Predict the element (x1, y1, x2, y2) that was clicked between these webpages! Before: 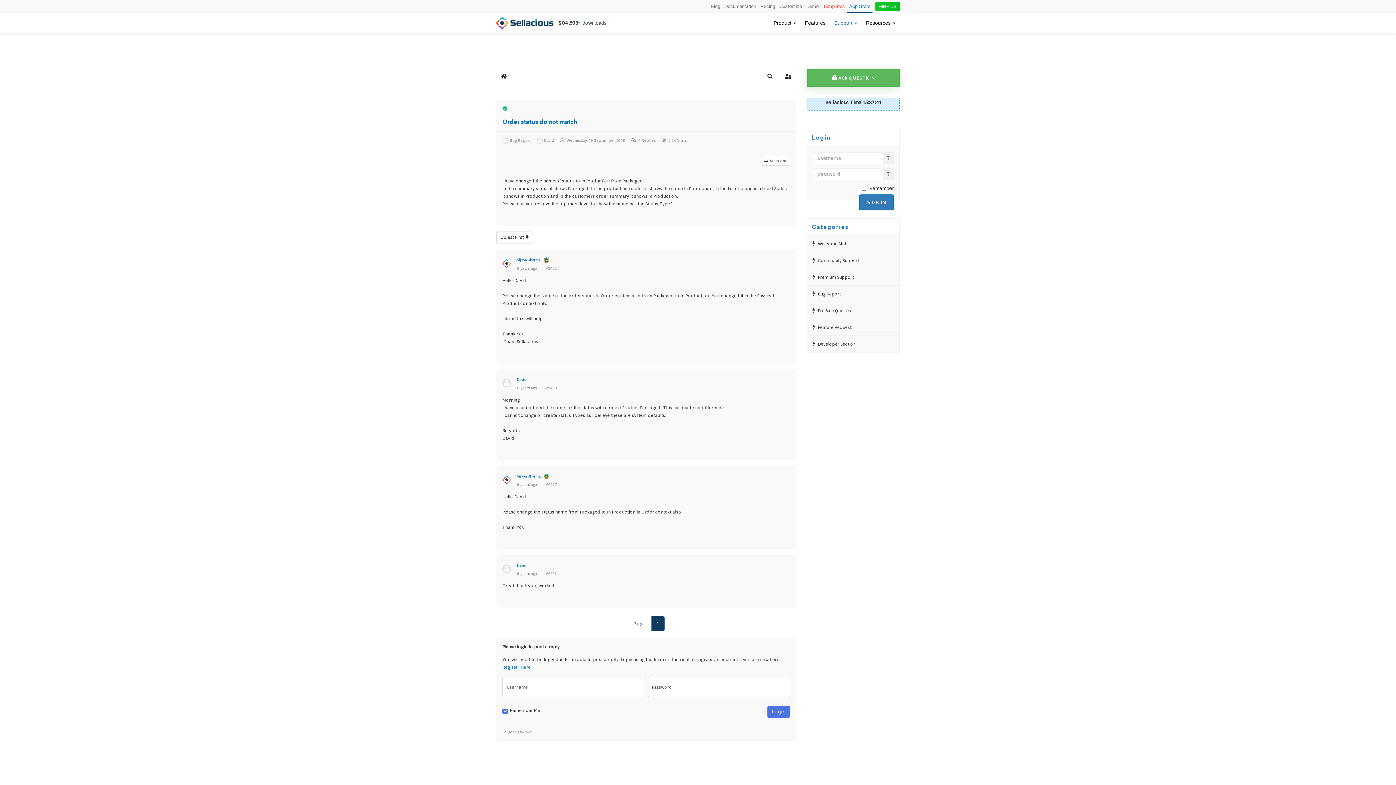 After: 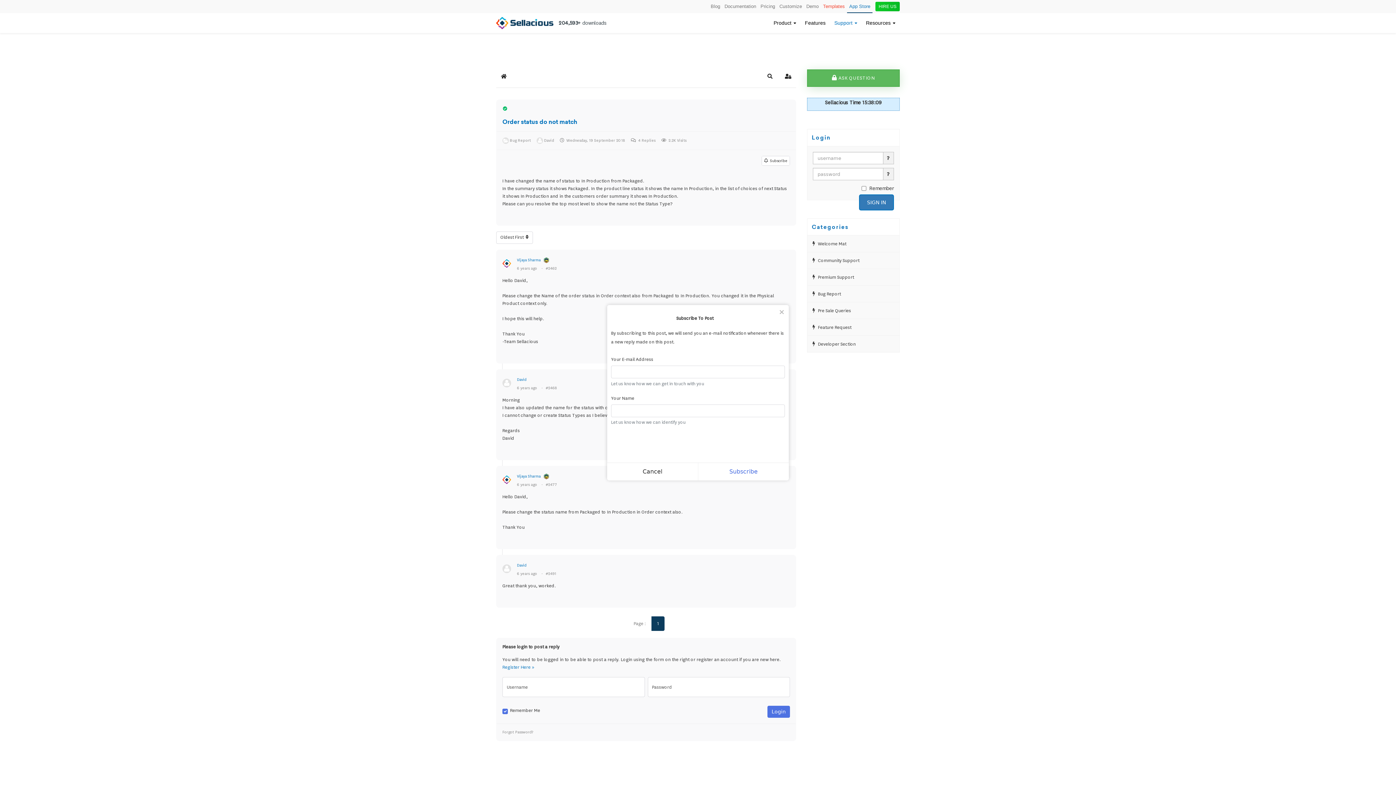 Action: bbox: (762, 156, 789, 165) label:   Subscribe